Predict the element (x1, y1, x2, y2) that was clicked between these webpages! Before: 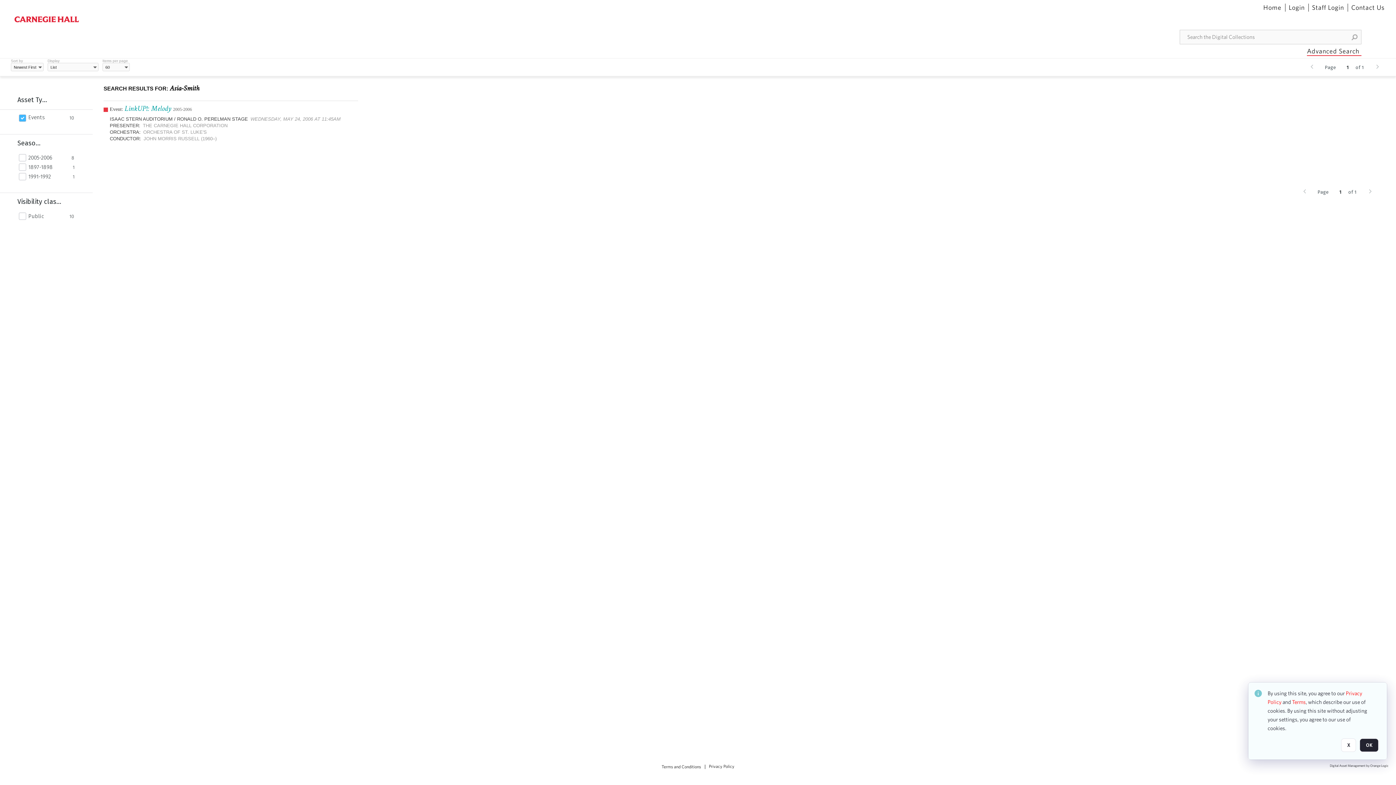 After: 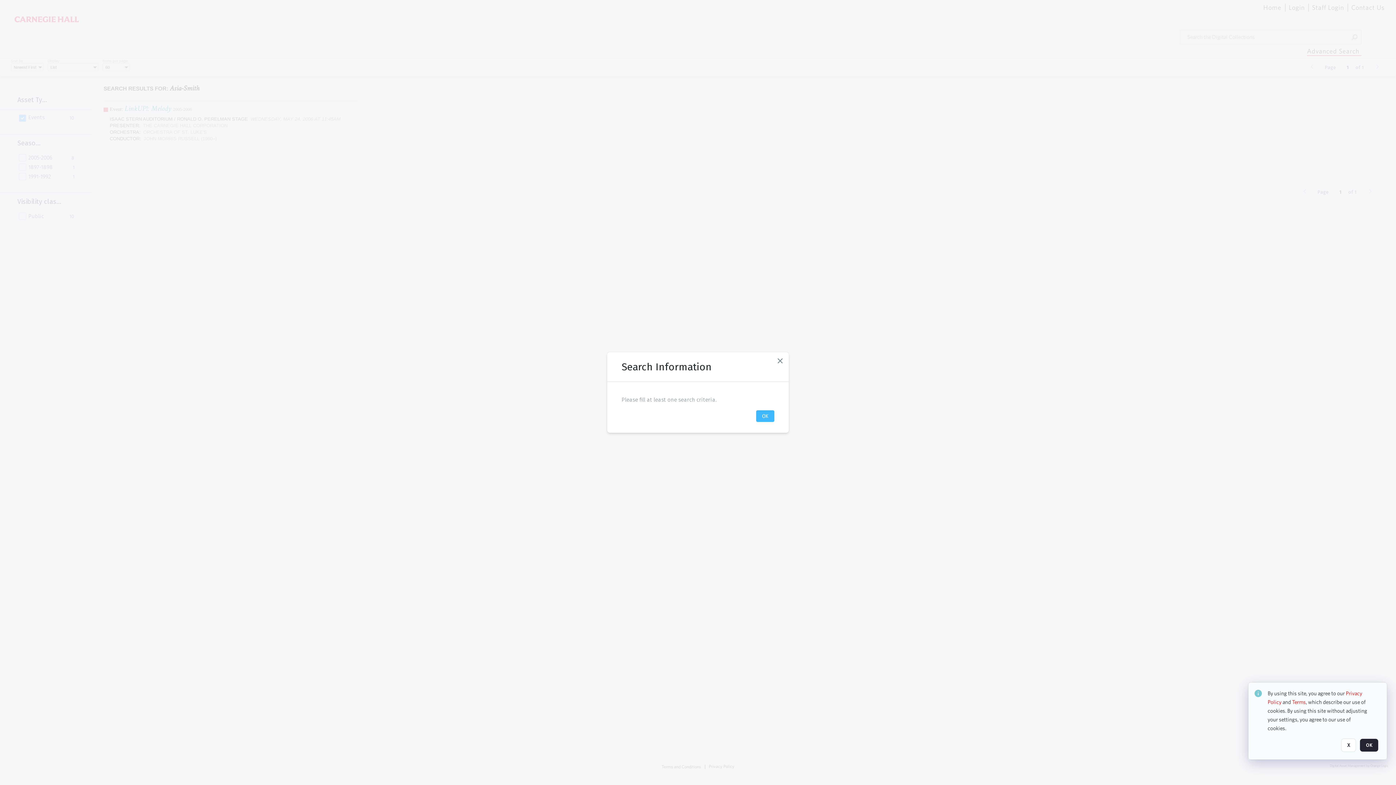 Action: label: Search button bbox: (1349, 31, 1360, 42)